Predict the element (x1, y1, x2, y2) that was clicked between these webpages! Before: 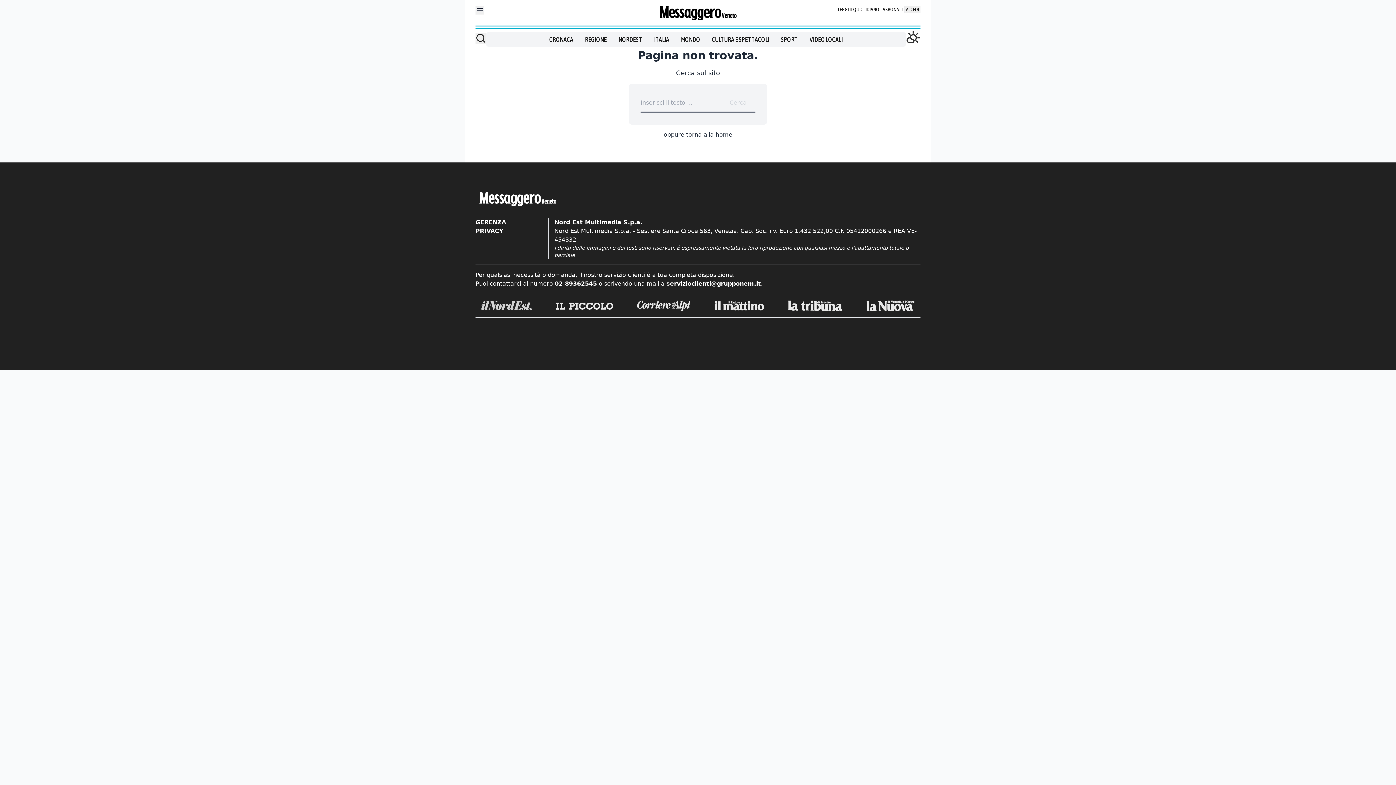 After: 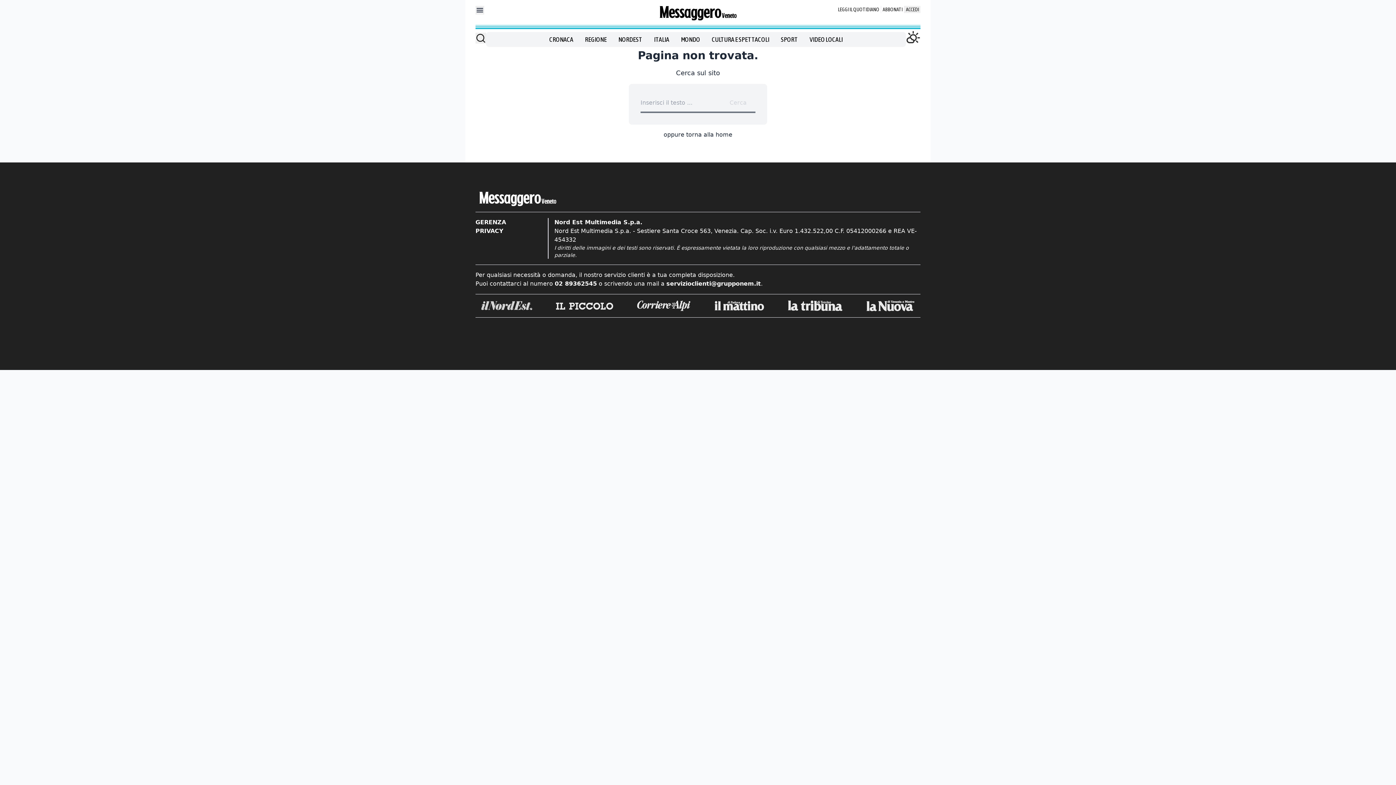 Action: bbox: (866, 300, 914, 311)